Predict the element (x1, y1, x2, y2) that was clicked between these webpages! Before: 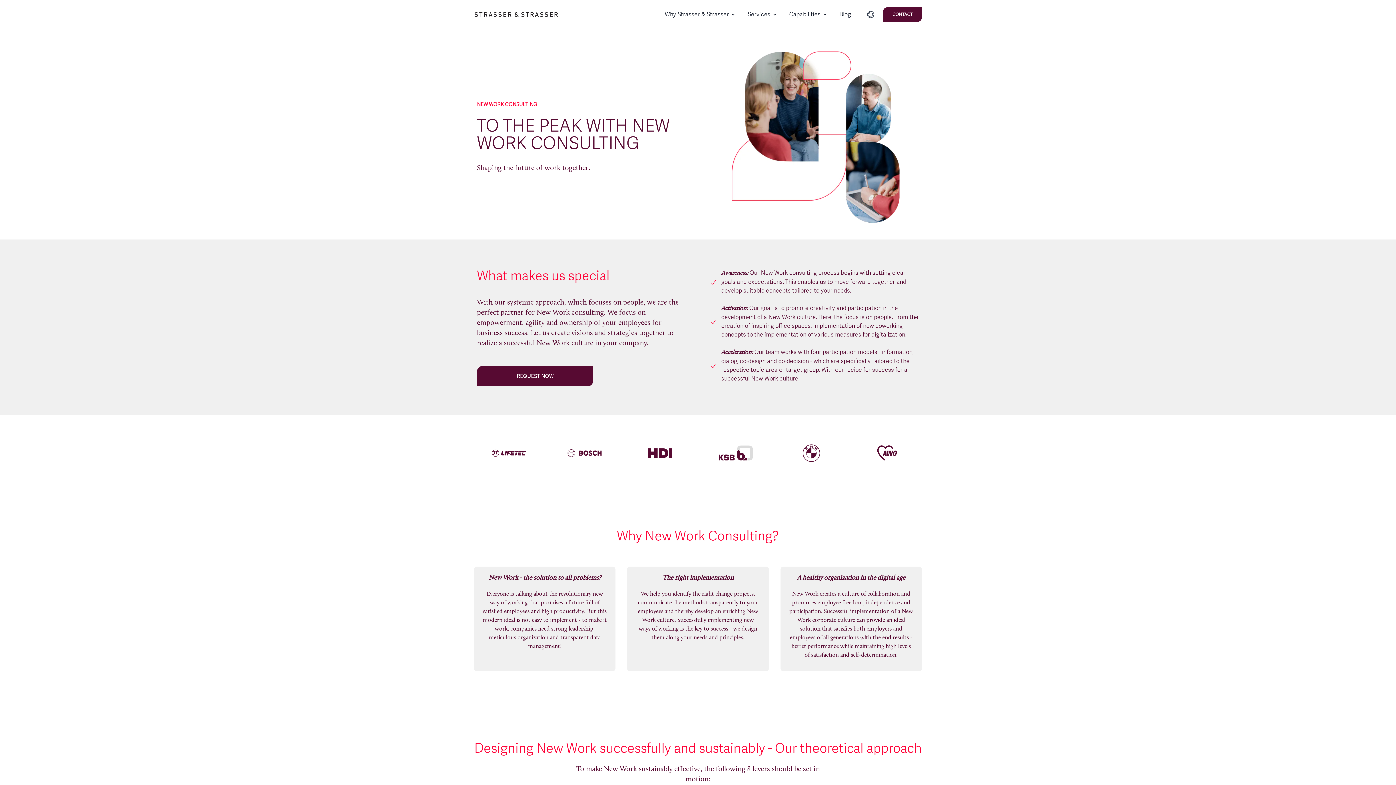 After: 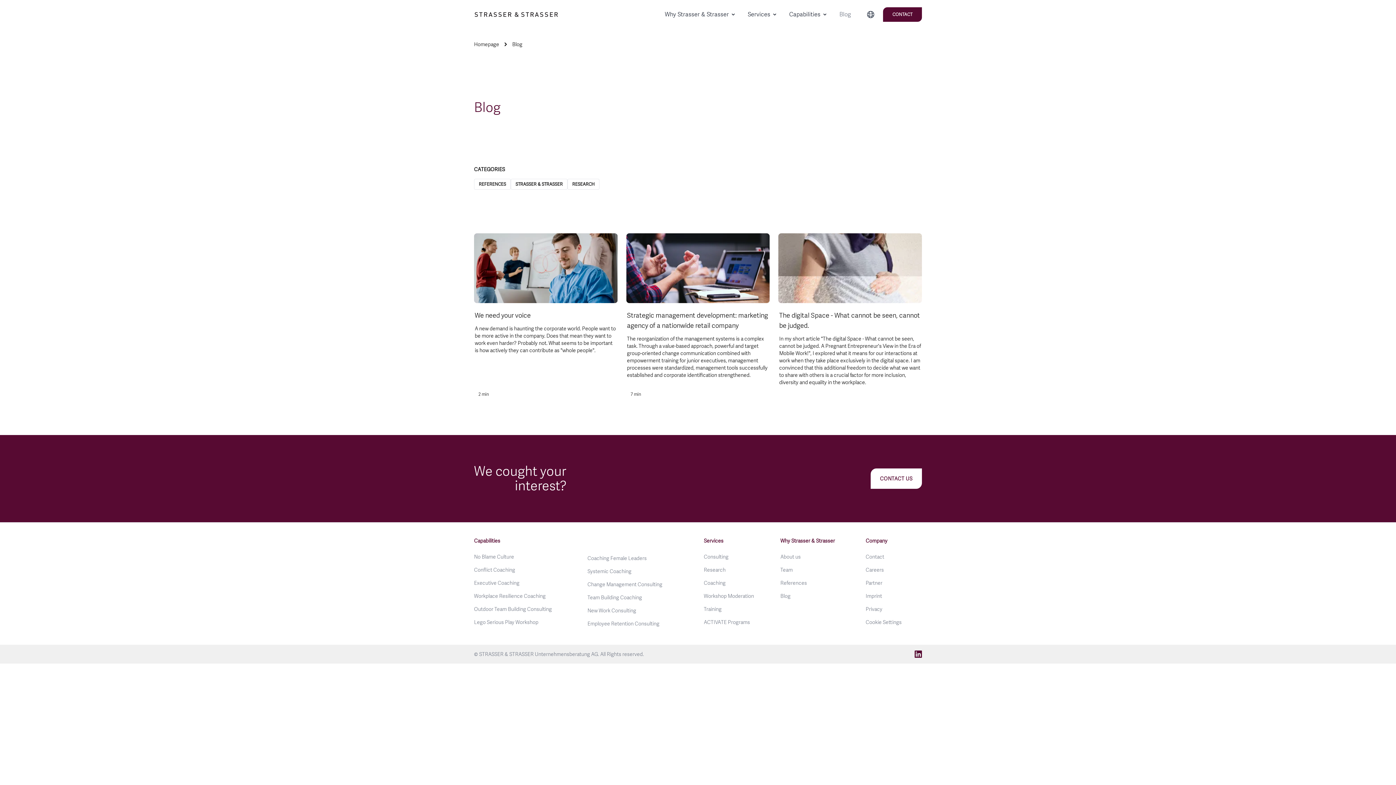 Action: label: Blog bbox: (839, 10, 851, 18)